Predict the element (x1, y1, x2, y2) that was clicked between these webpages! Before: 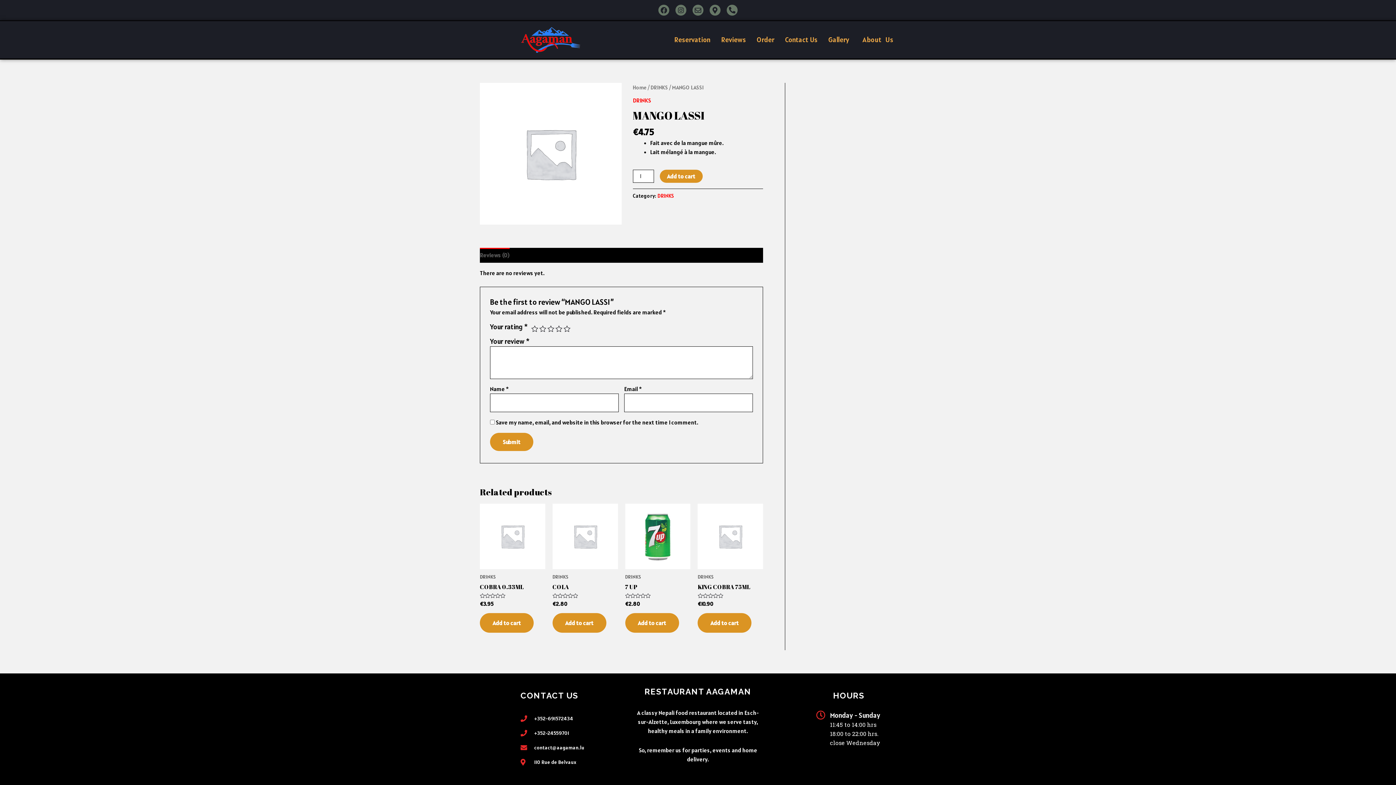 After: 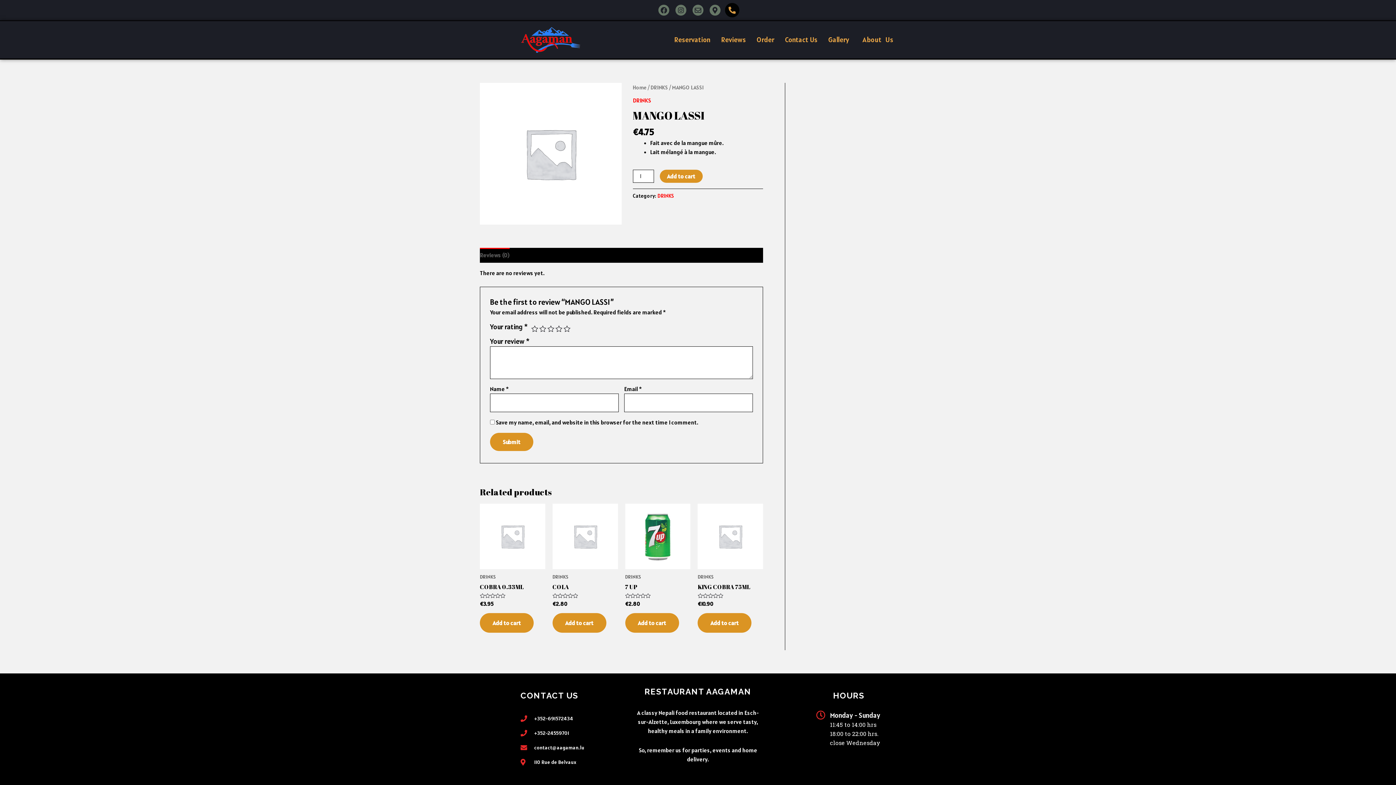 Action: bbox: (725, 3, 738, 16) label: Phone-alt